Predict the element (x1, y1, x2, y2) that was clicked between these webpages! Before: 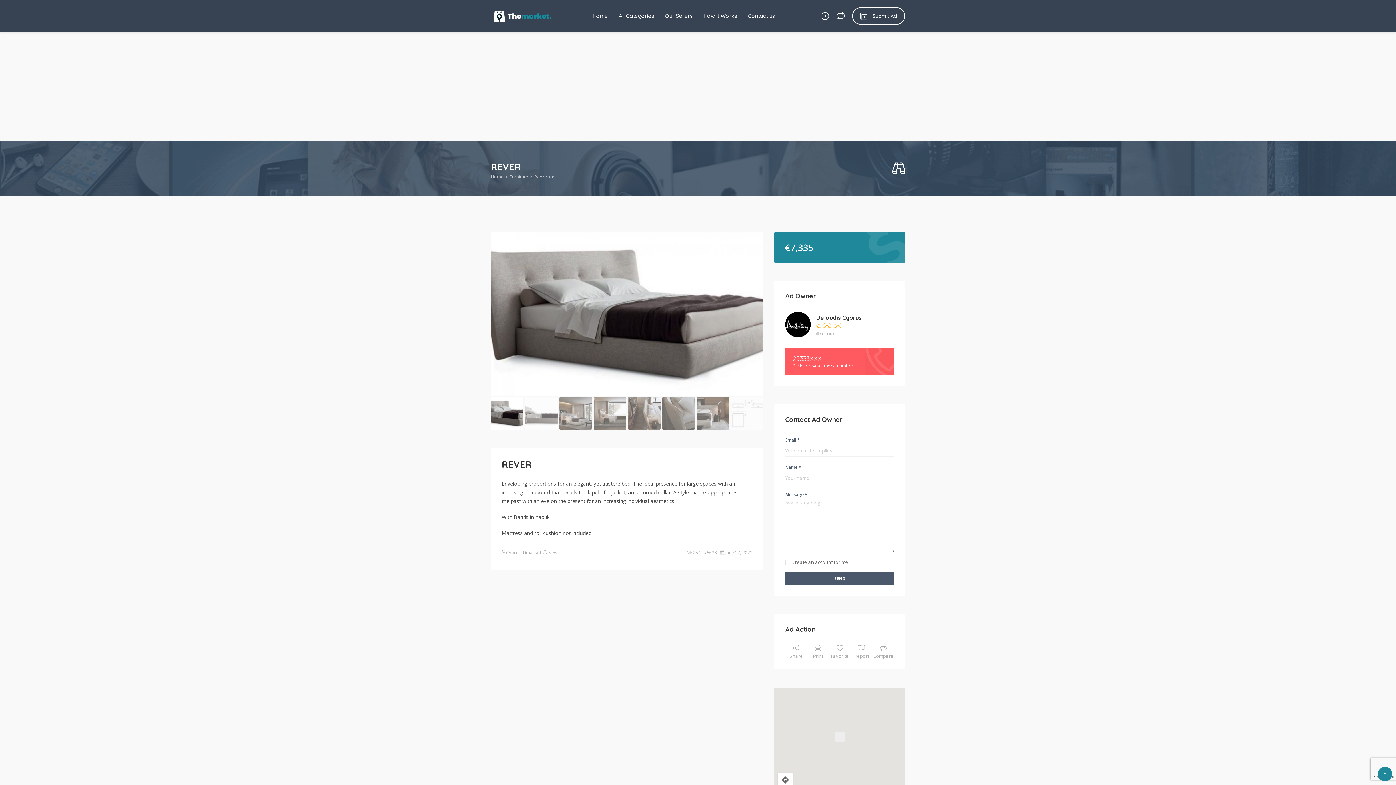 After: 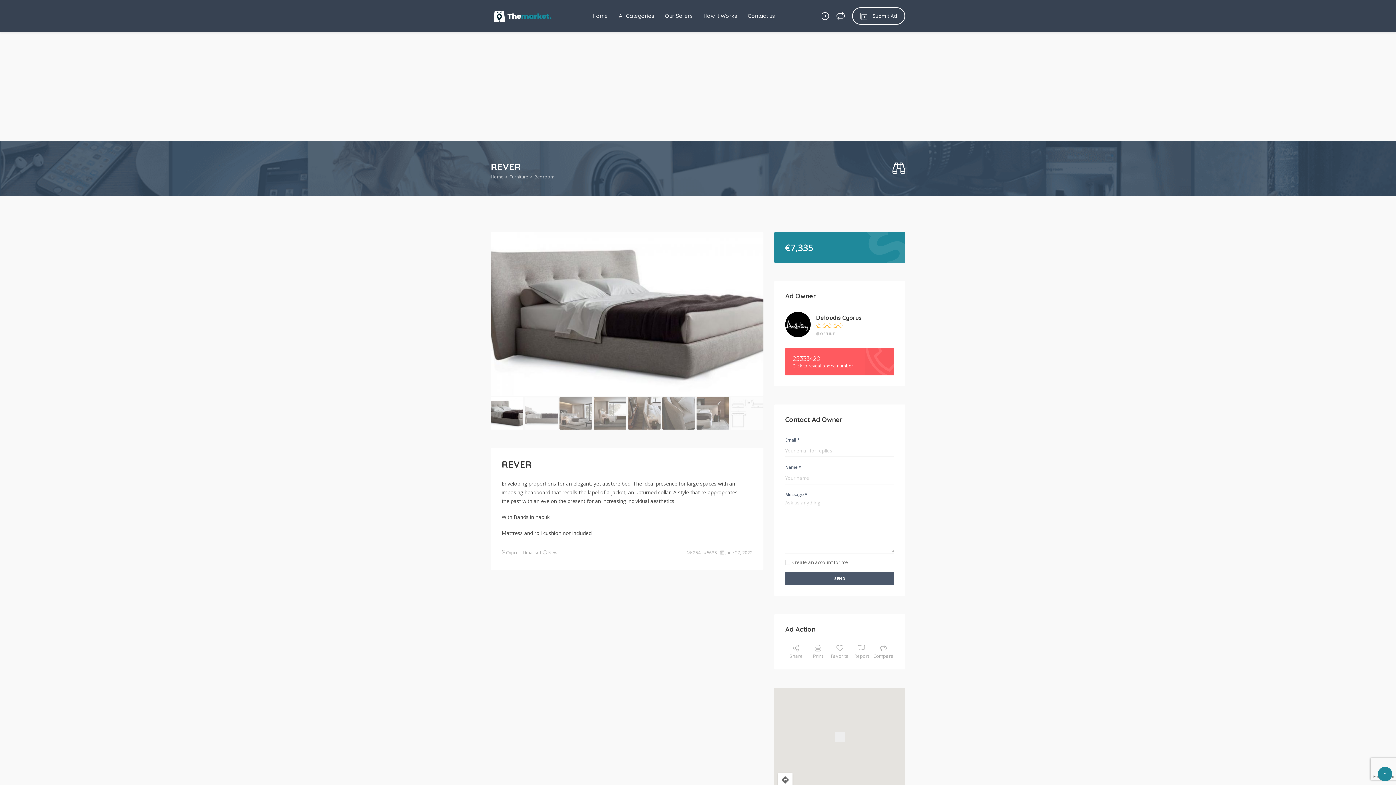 Action: bbox: (785, 348, 894, 375) label: 25333XXX
Click to reveal phone number